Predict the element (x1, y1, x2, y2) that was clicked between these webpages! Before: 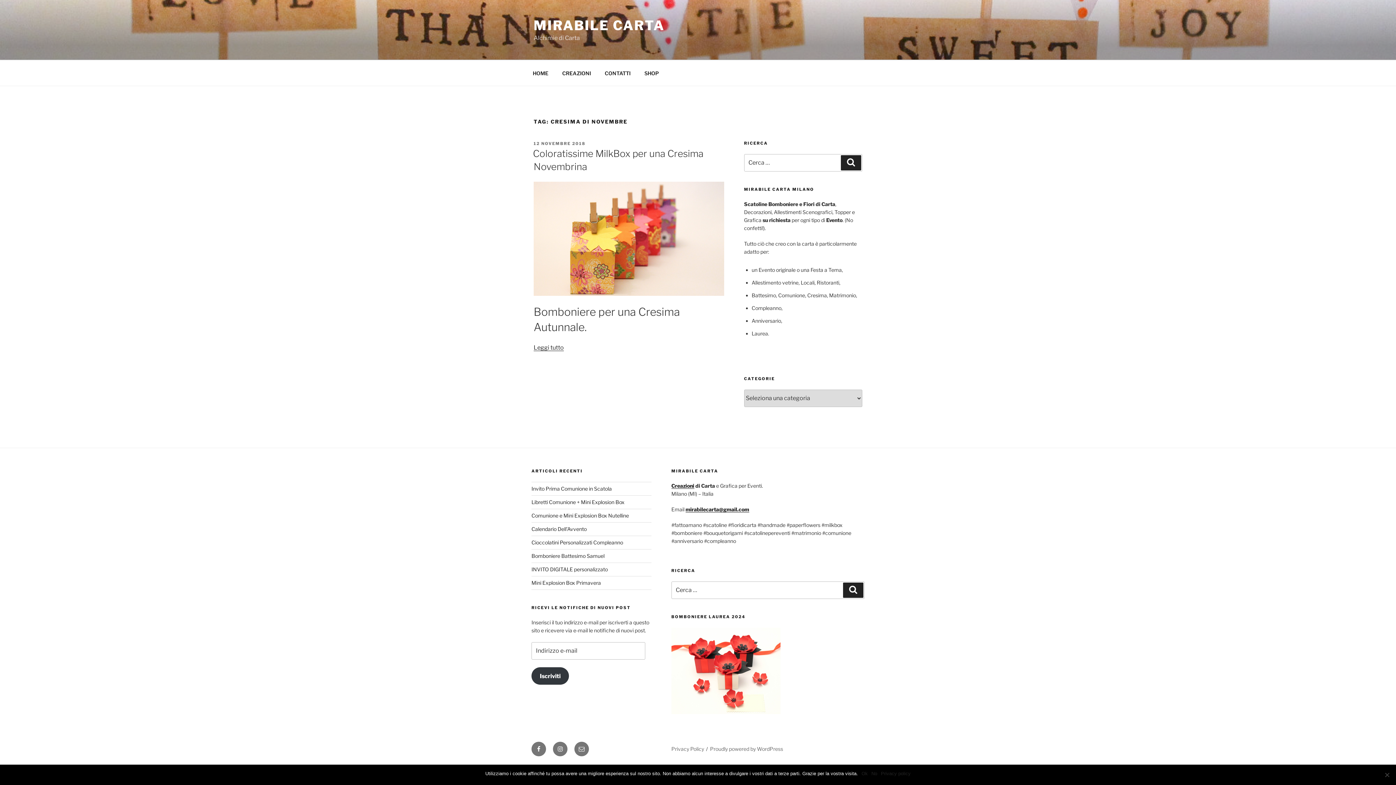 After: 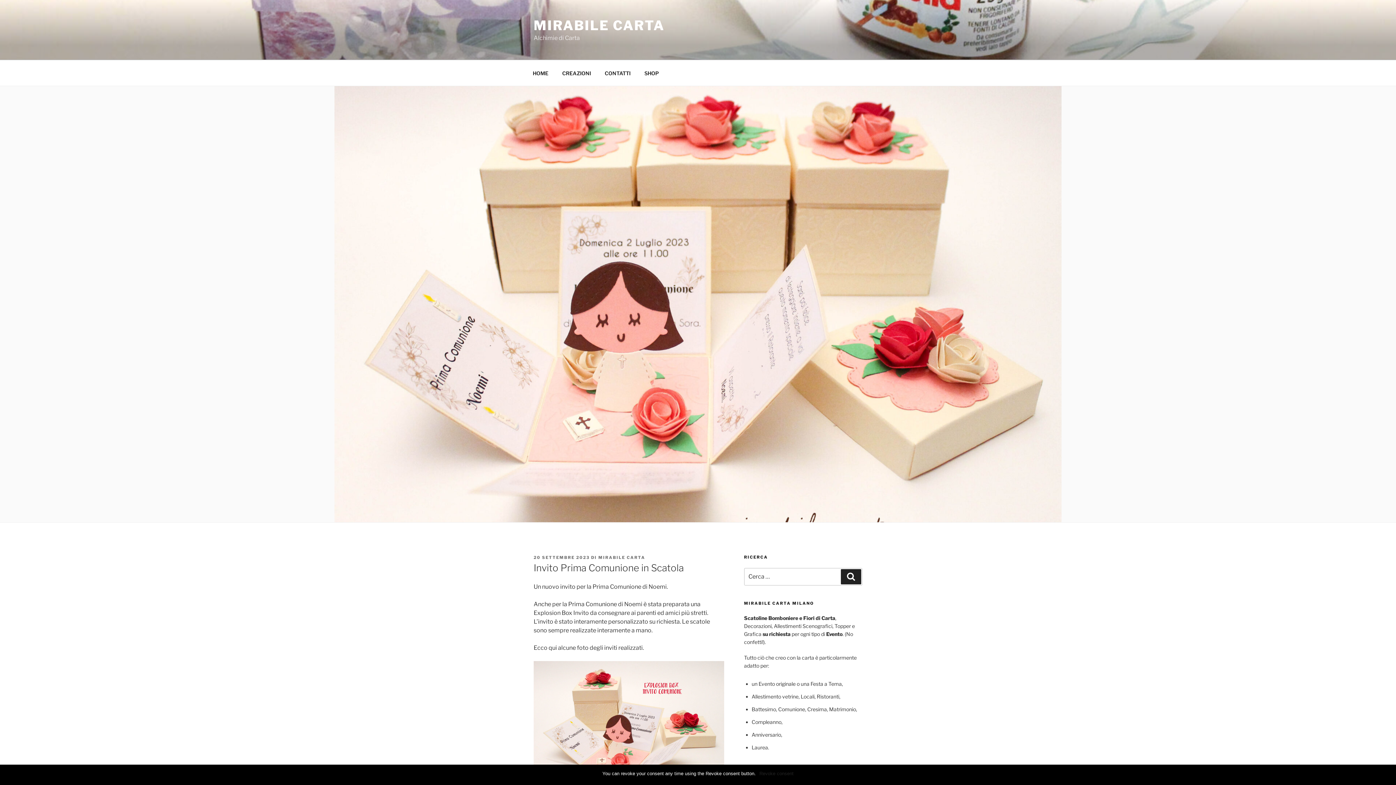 Action: label: Invito Prima Comunione in Scatola bbox: (531, 485, 612, 491)